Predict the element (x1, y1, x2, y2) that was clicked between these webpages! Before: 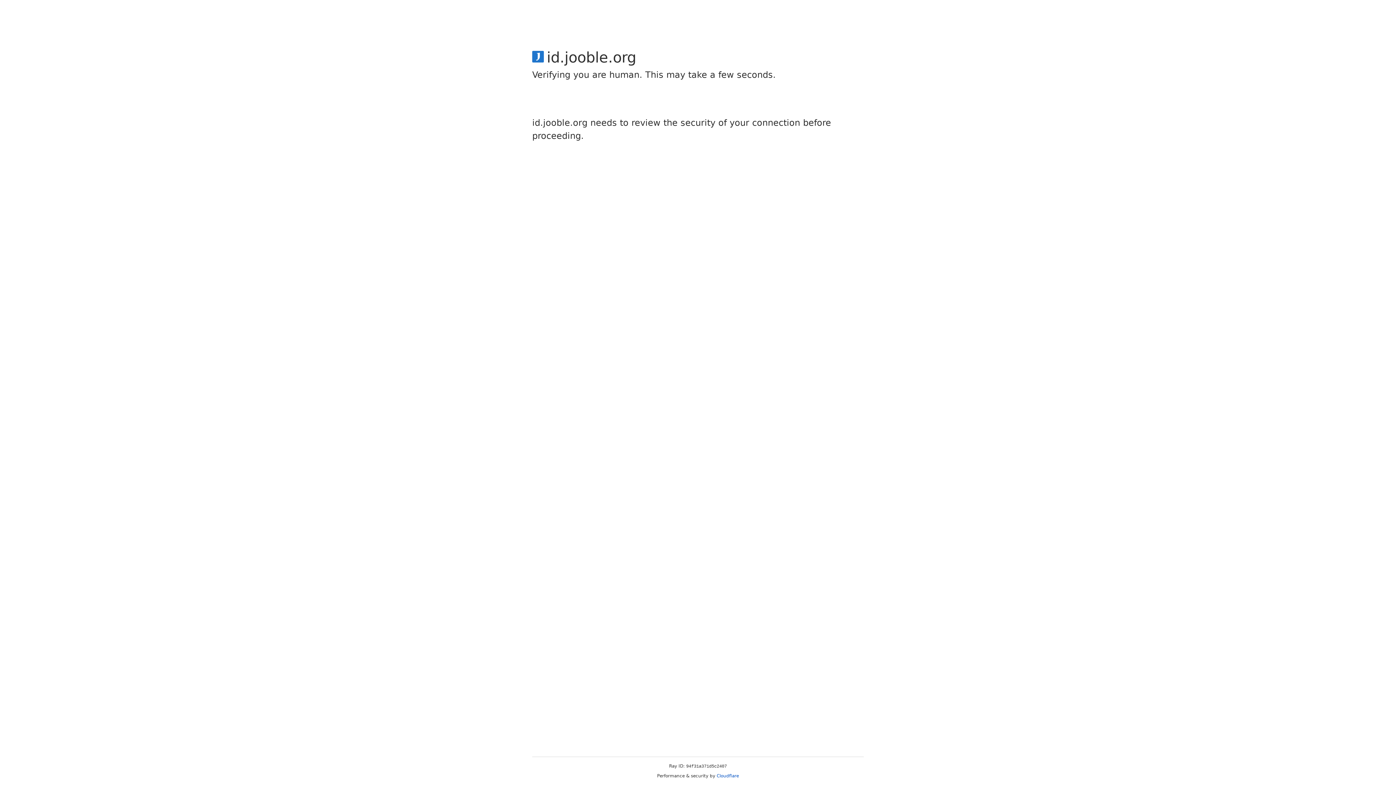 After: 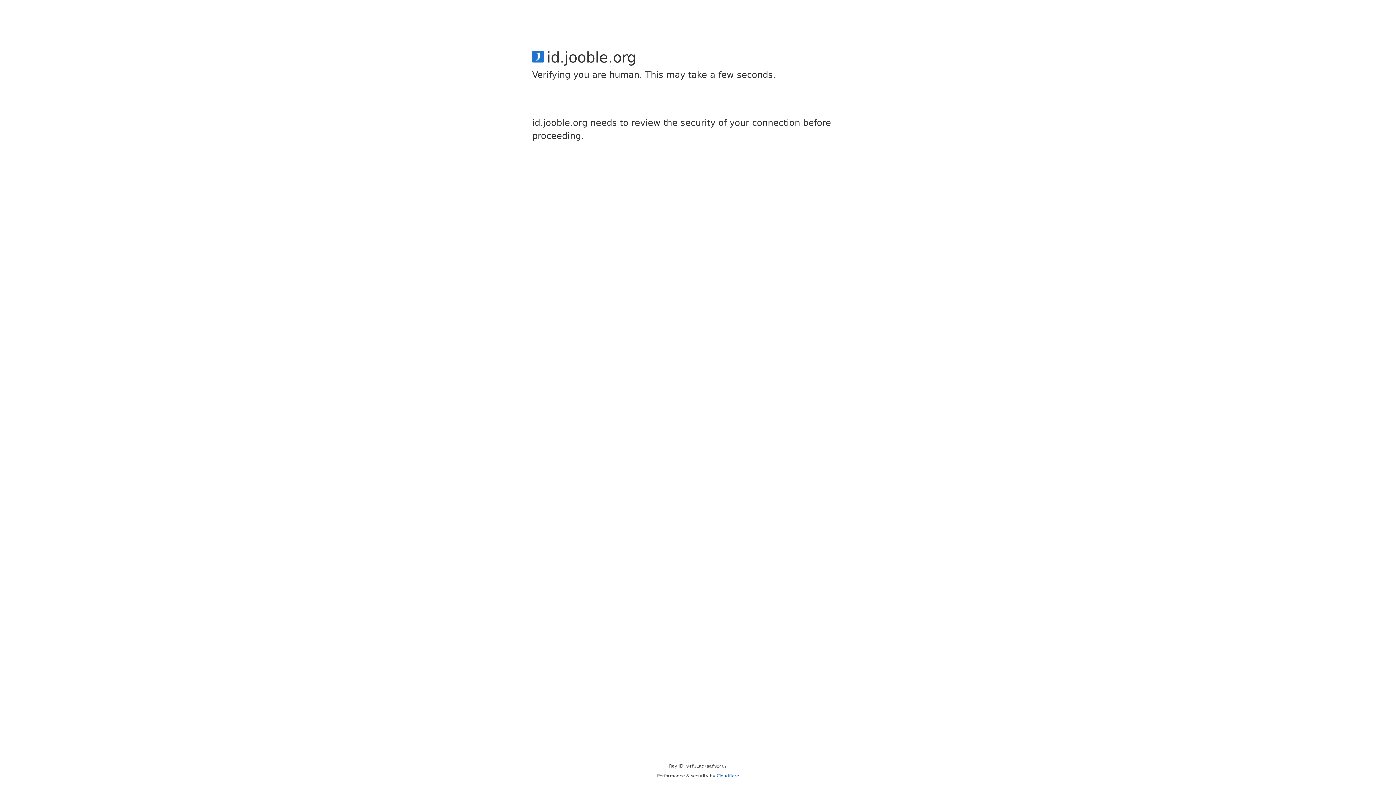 Action: label: Cloudflare bbox: (716, 773, 739, 778)